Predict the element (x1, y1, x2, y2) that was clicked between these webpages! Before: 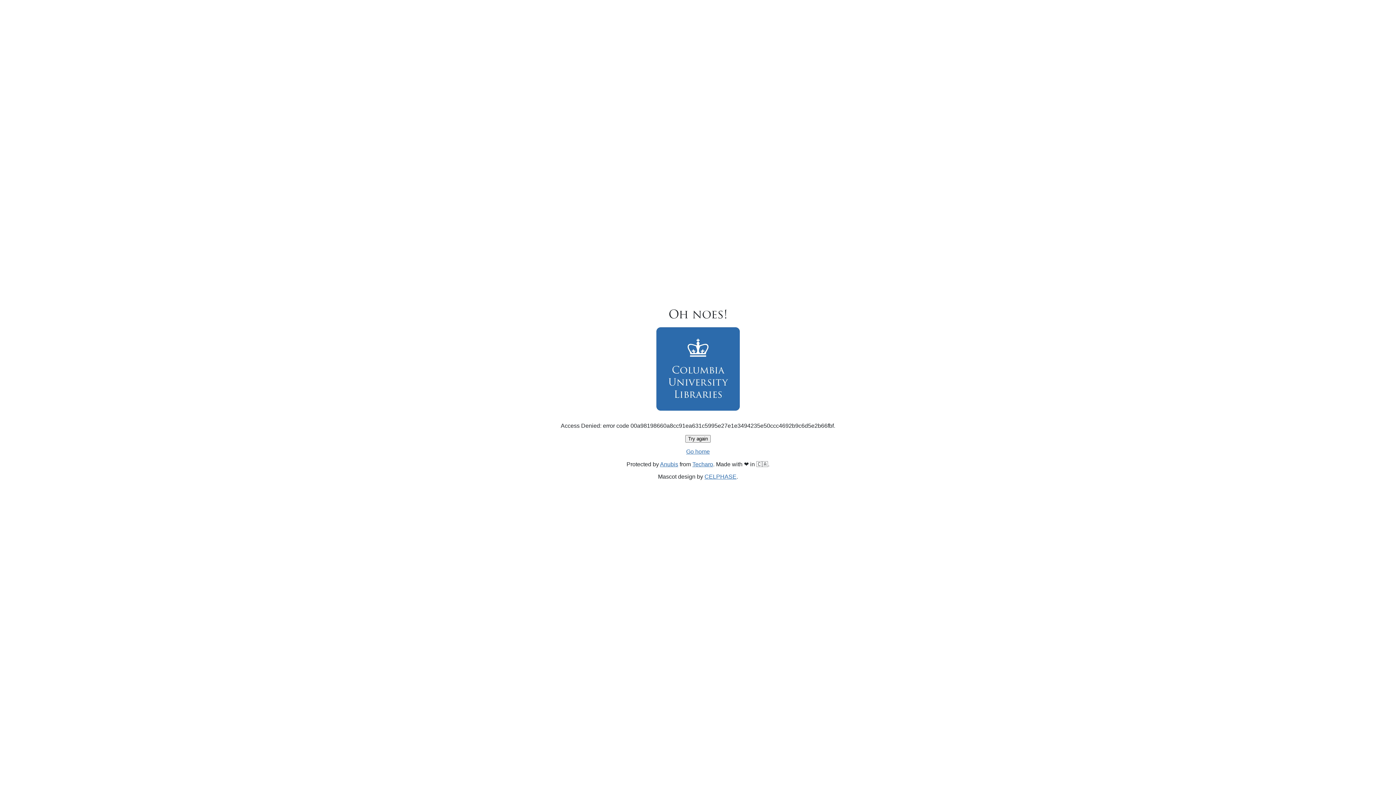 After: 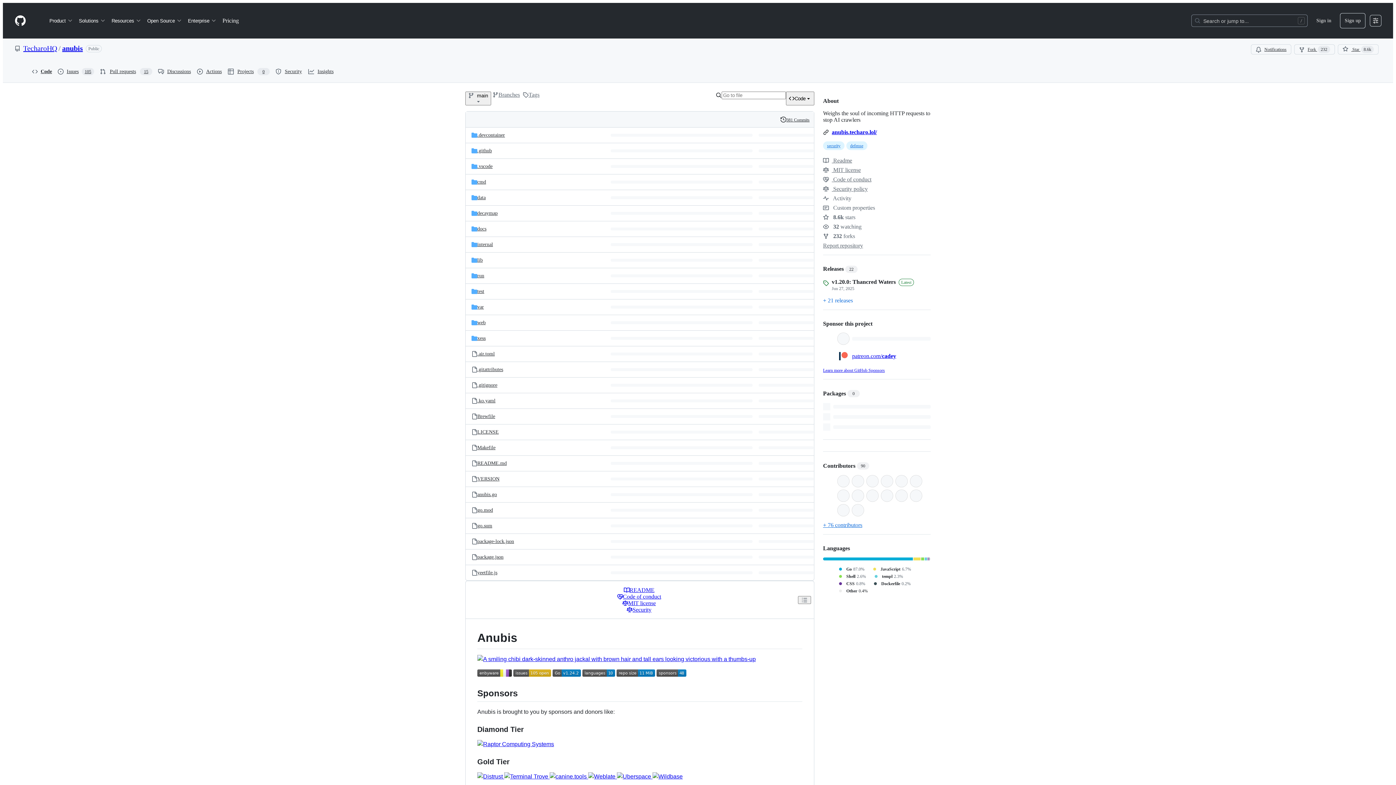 Action: bbox: (660, 461, 678, 467) label: Anubis